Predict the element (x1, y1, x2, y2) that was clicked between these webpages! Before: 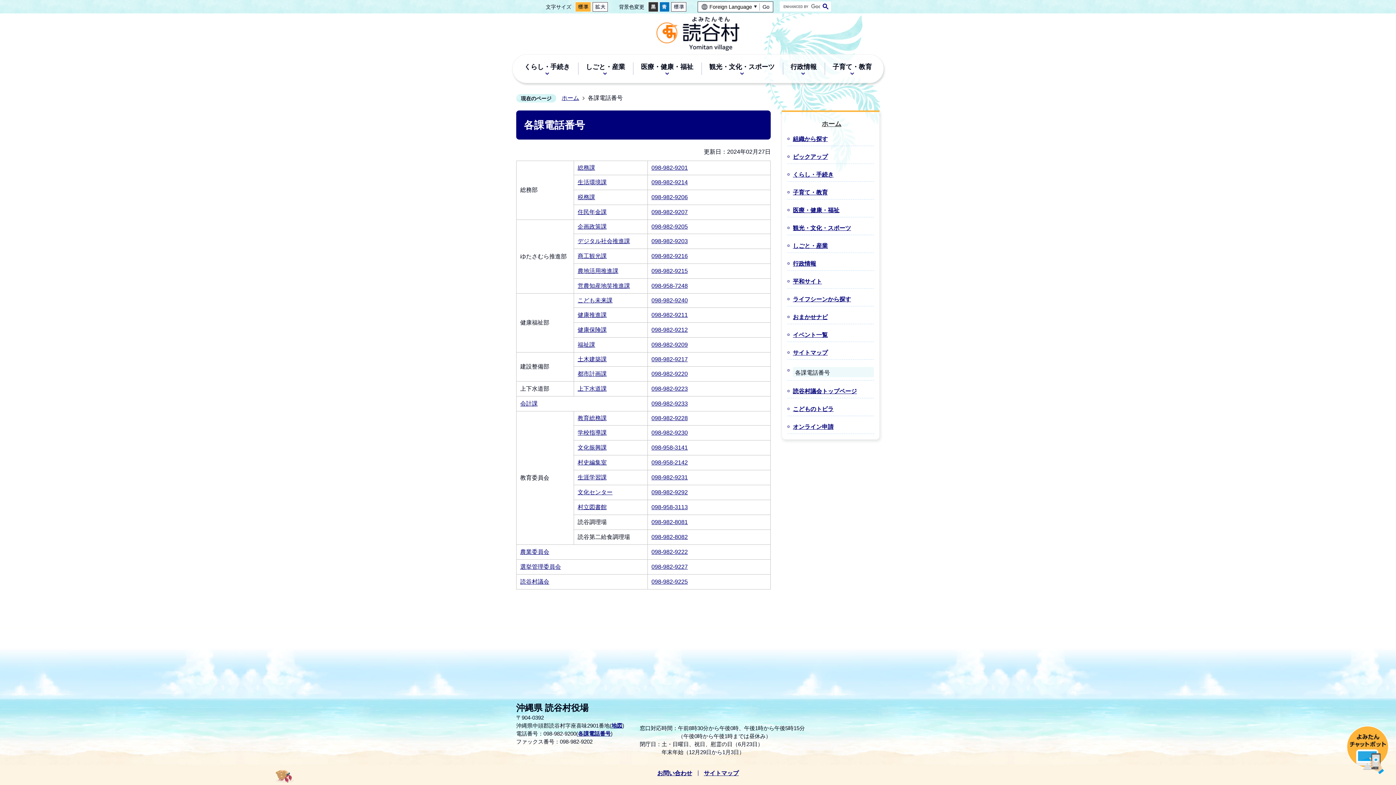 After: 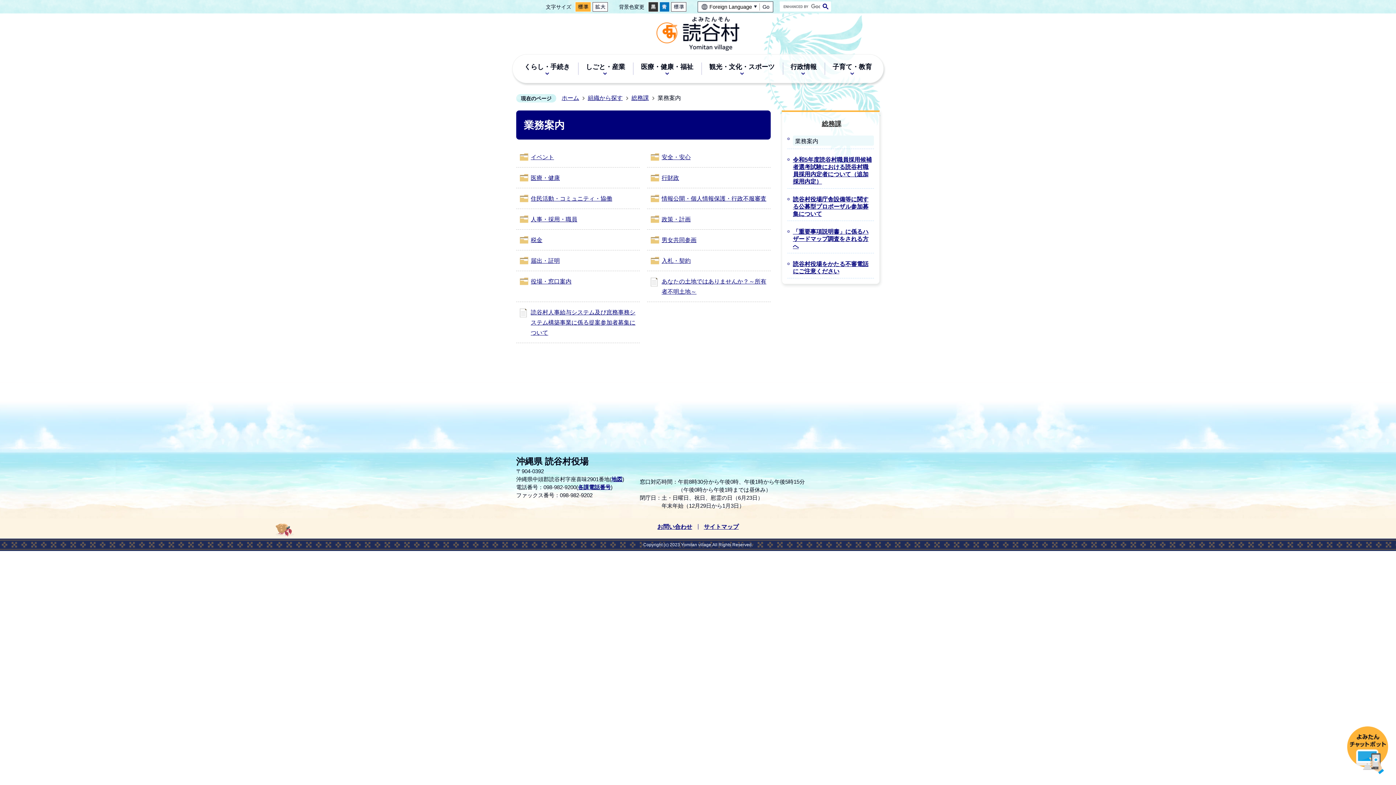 Action: label: 総務課 bbox: (577, 164, 595, 170)